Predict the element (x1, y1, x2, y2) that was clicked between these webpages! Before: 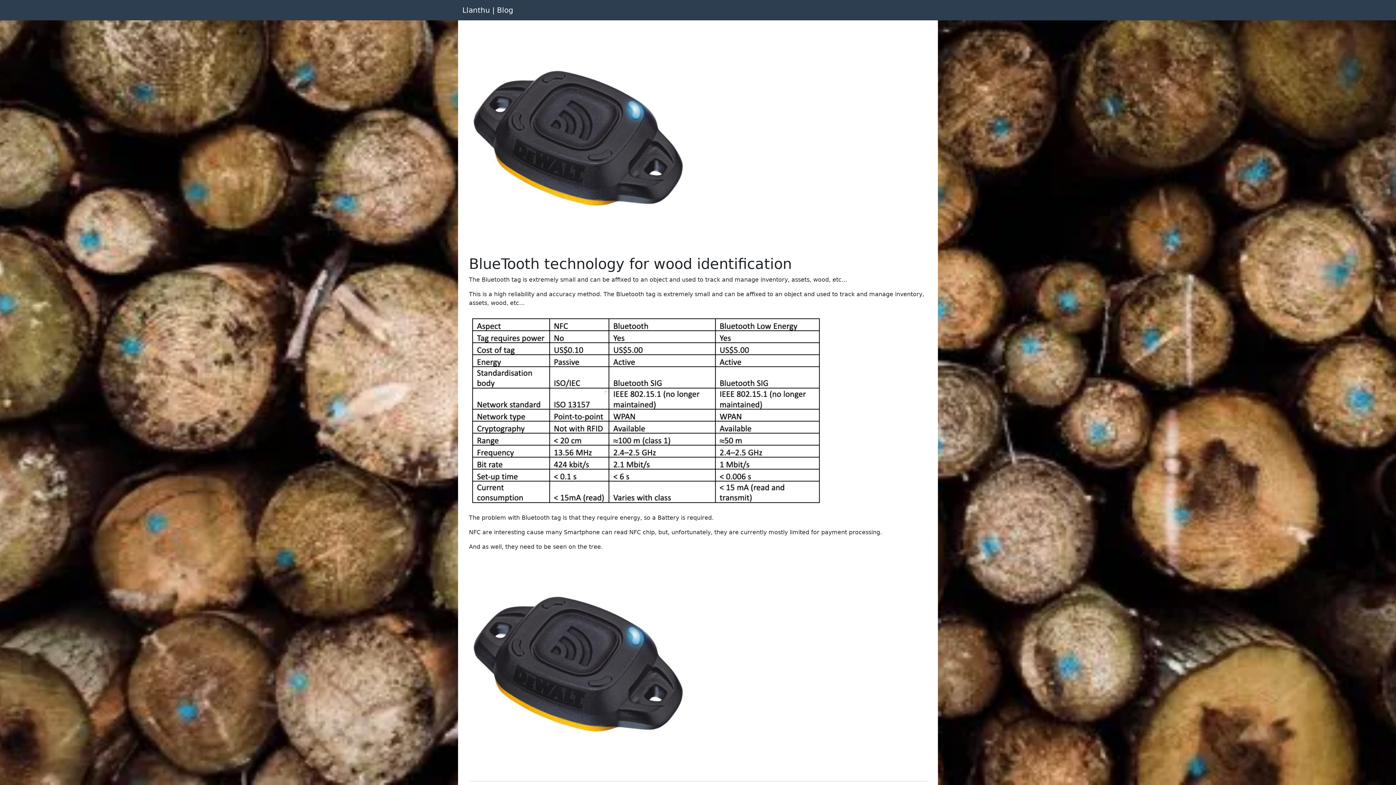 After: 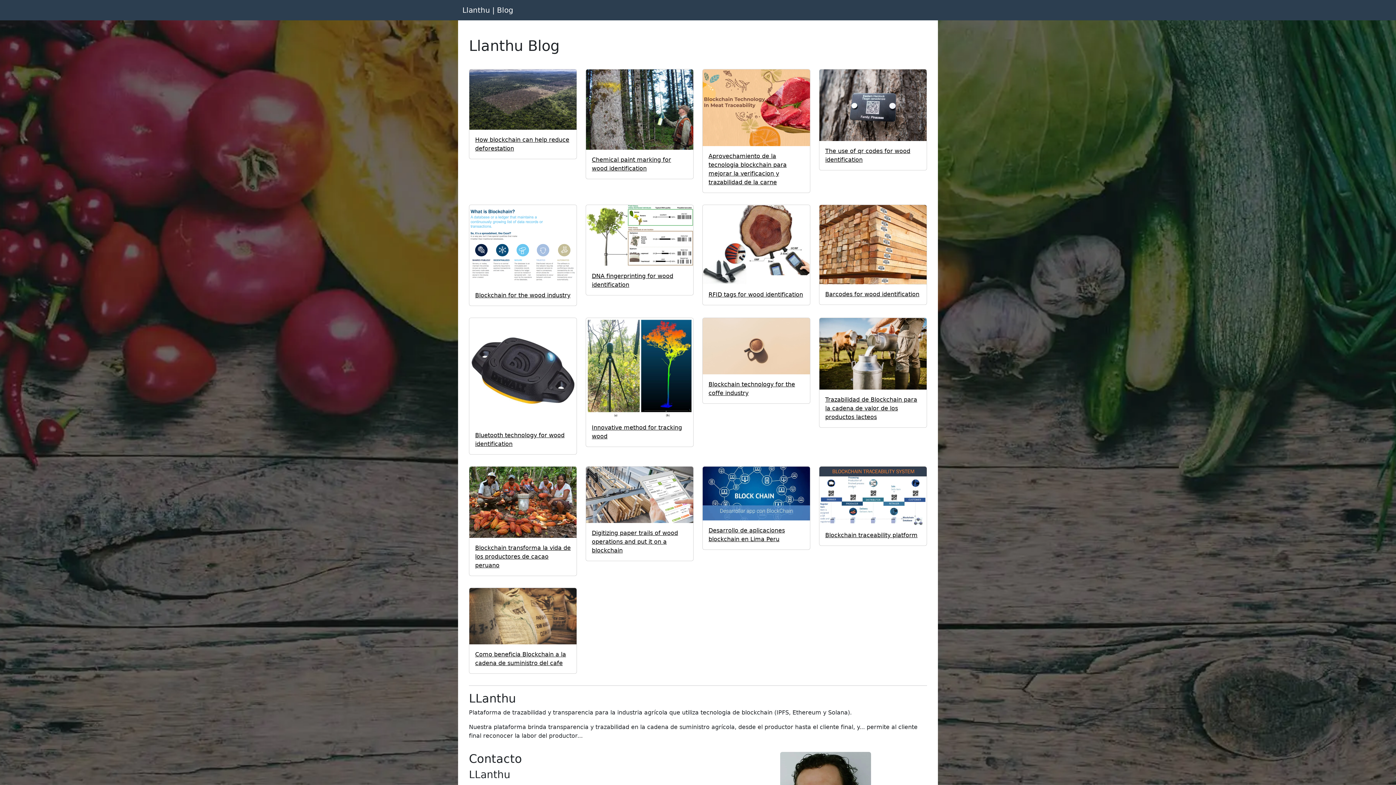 Action: label: Llanthu | Blog bbox: (462, 2, 513, 17)